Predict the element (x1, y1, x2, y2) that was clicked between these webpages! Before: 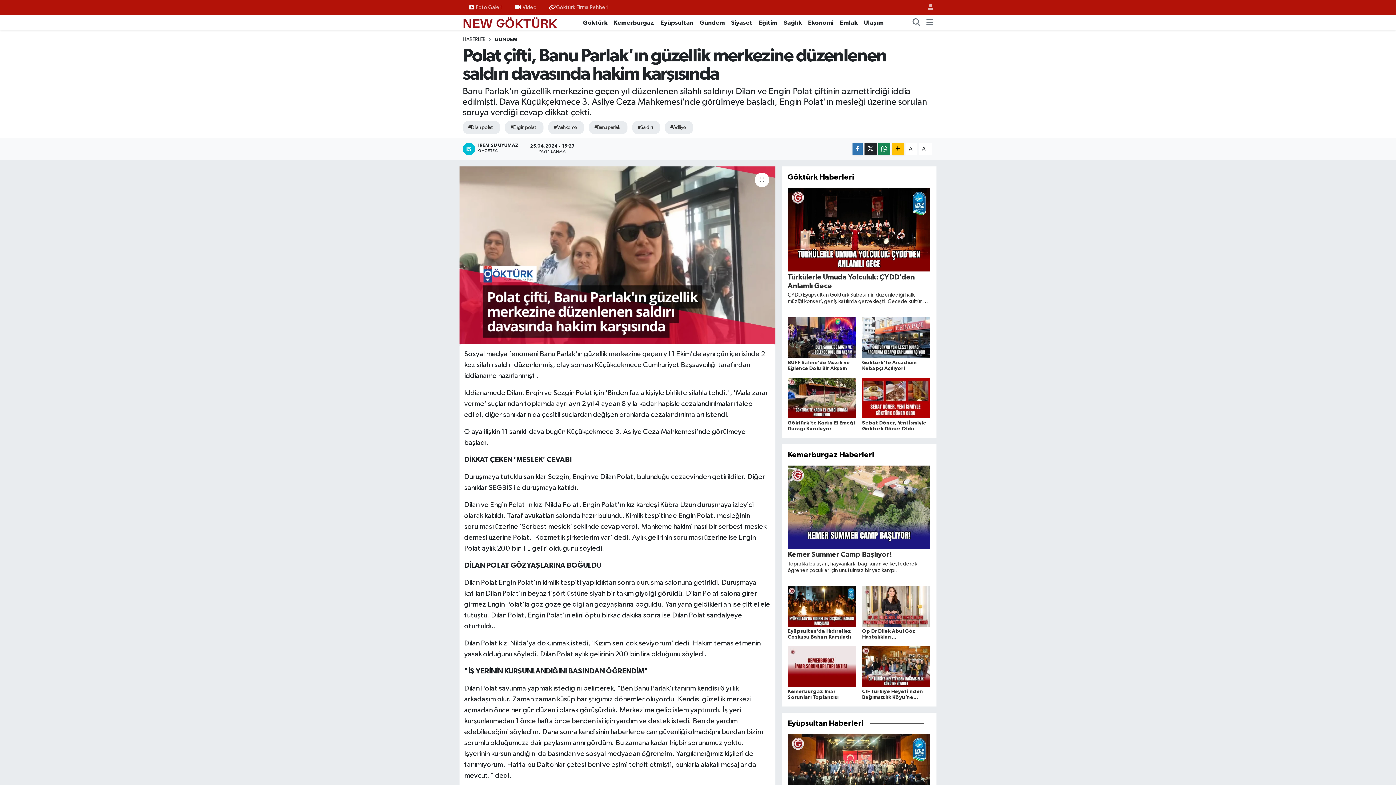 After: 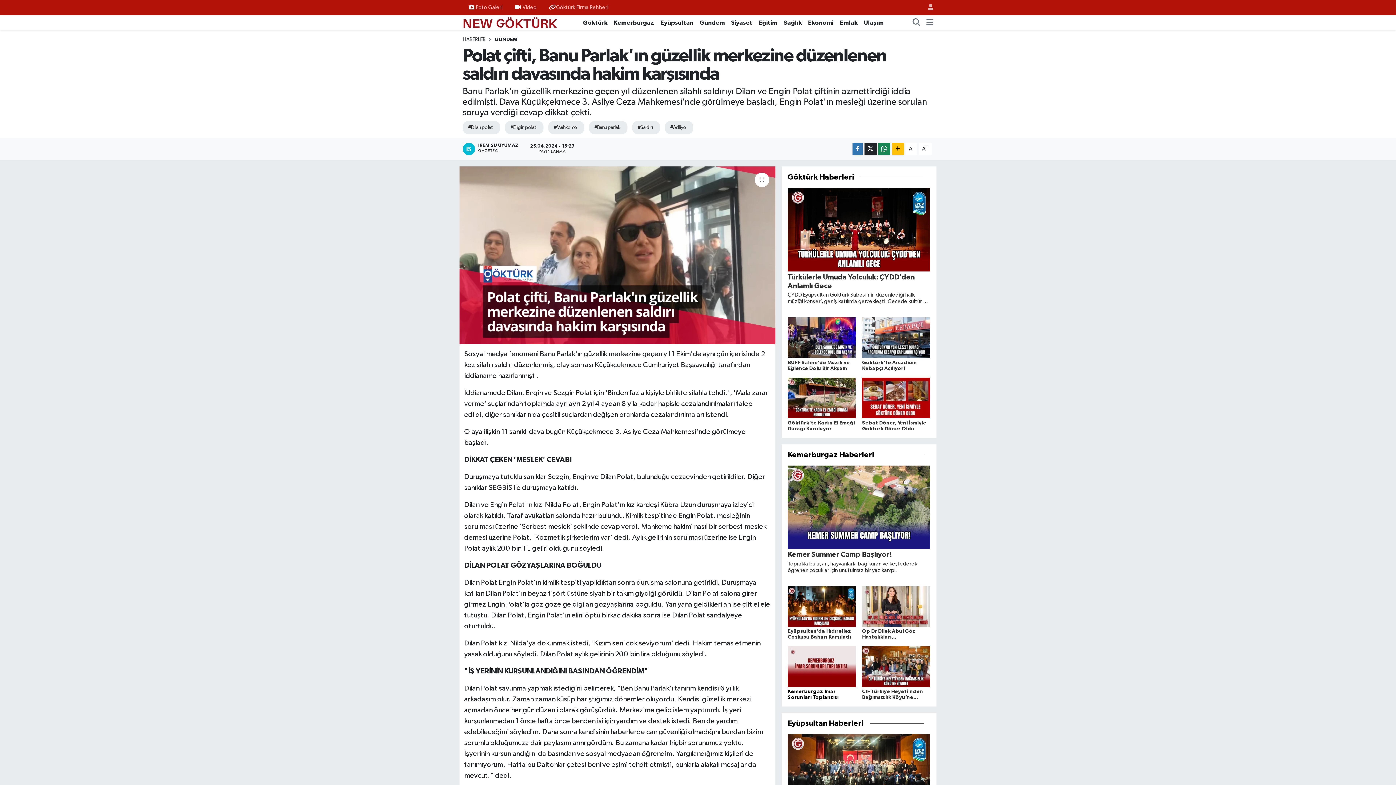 Action: bbox: (787, 663, 856, 700) label: Kemerburgaz İmar Sorunları Toplantısı